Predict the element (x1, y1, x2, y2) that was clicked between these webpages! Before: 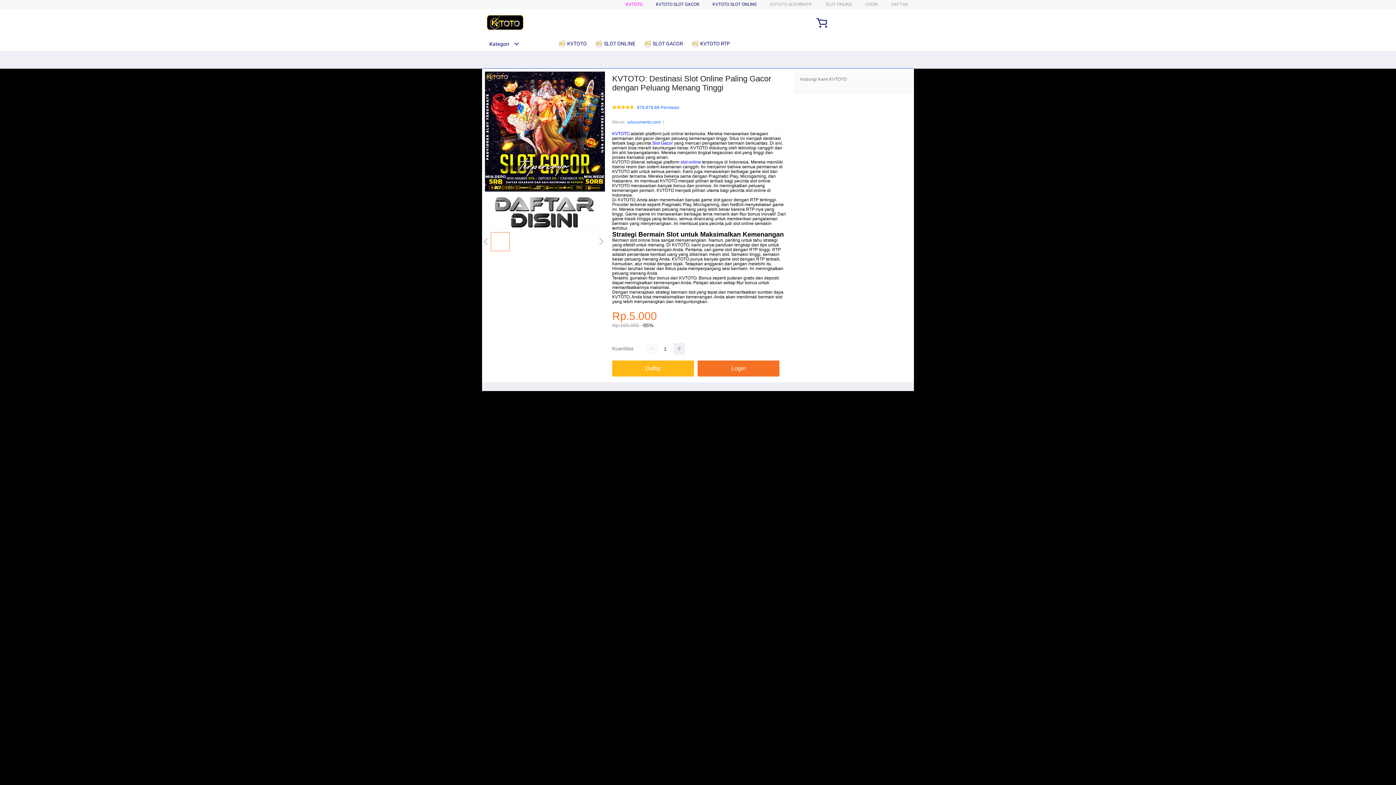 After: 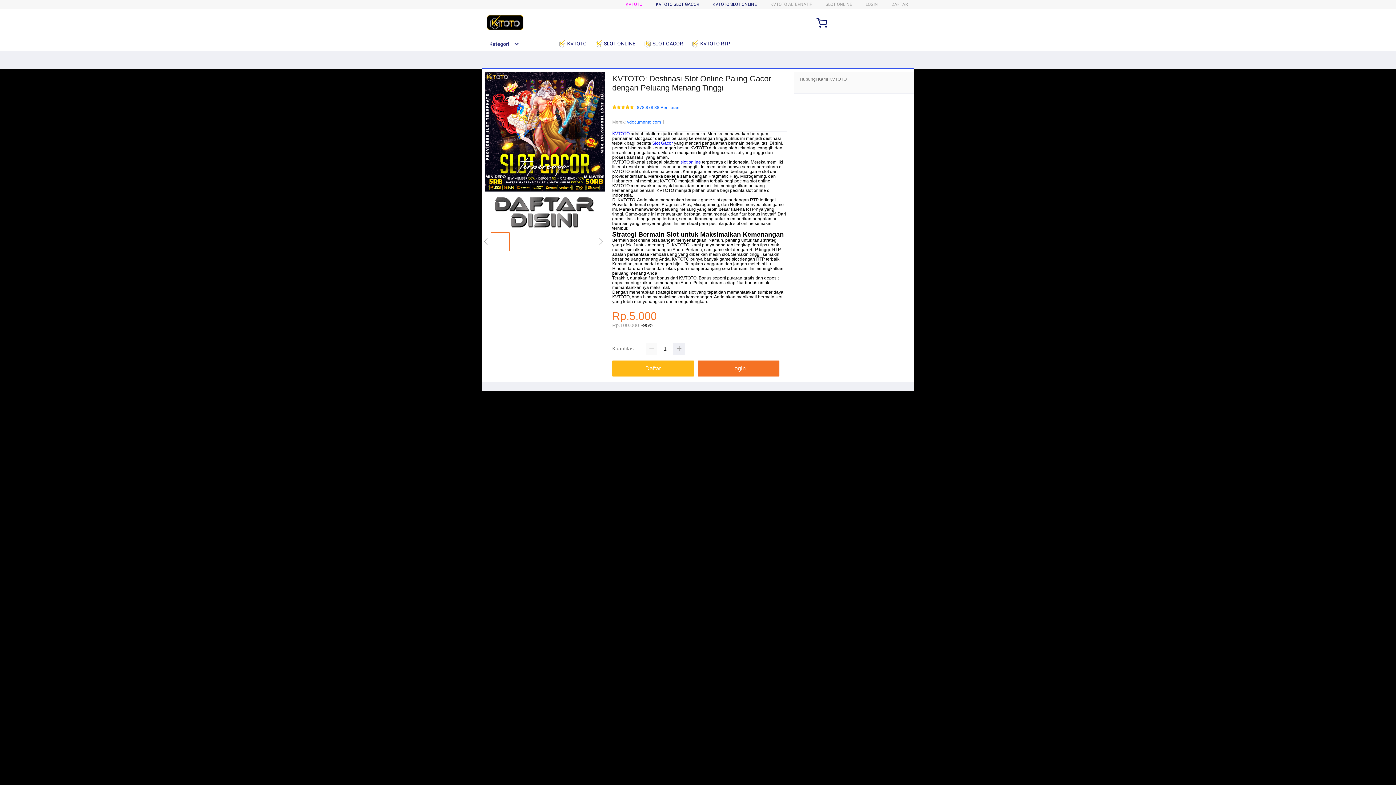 Action: bbox: (712, 1, 757, 6) label: KVTOTO SLOT ONLINE